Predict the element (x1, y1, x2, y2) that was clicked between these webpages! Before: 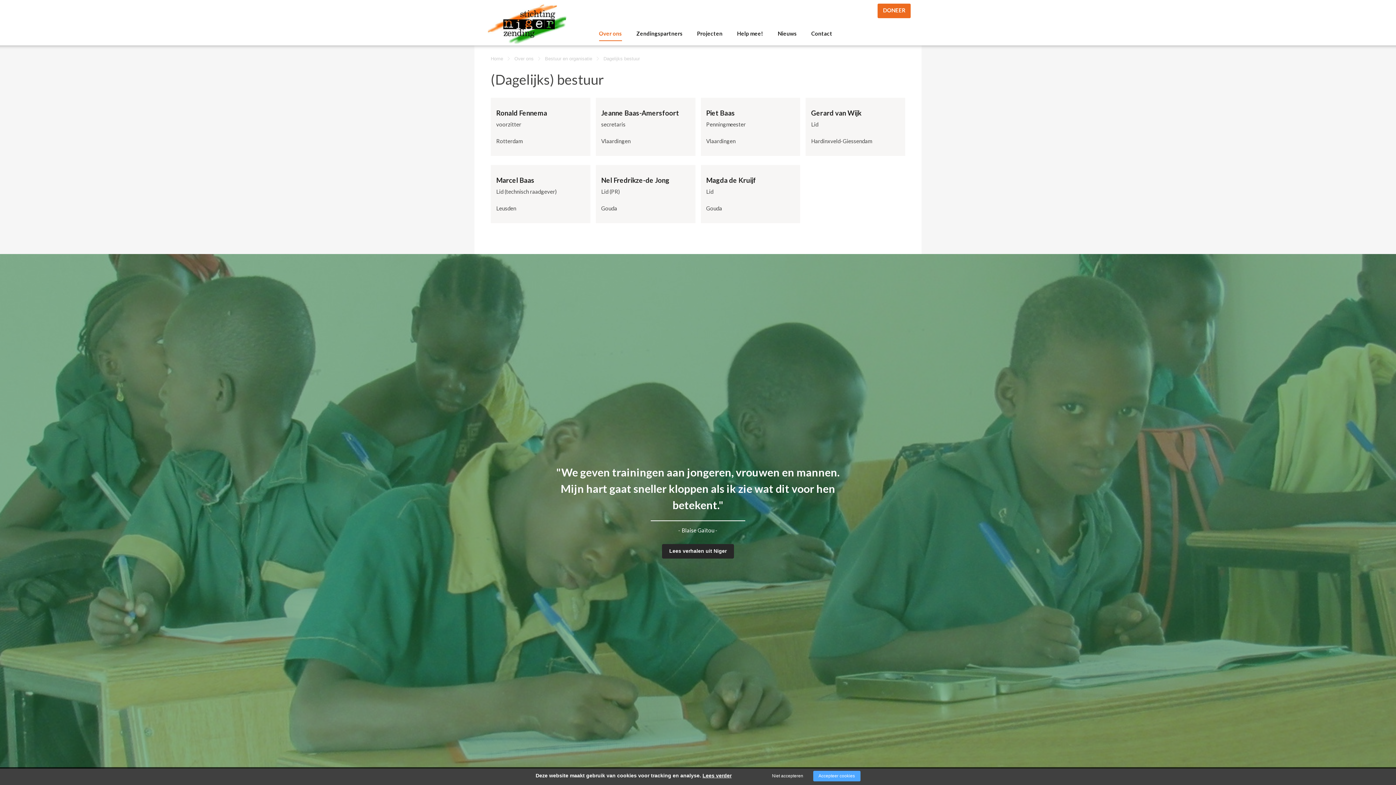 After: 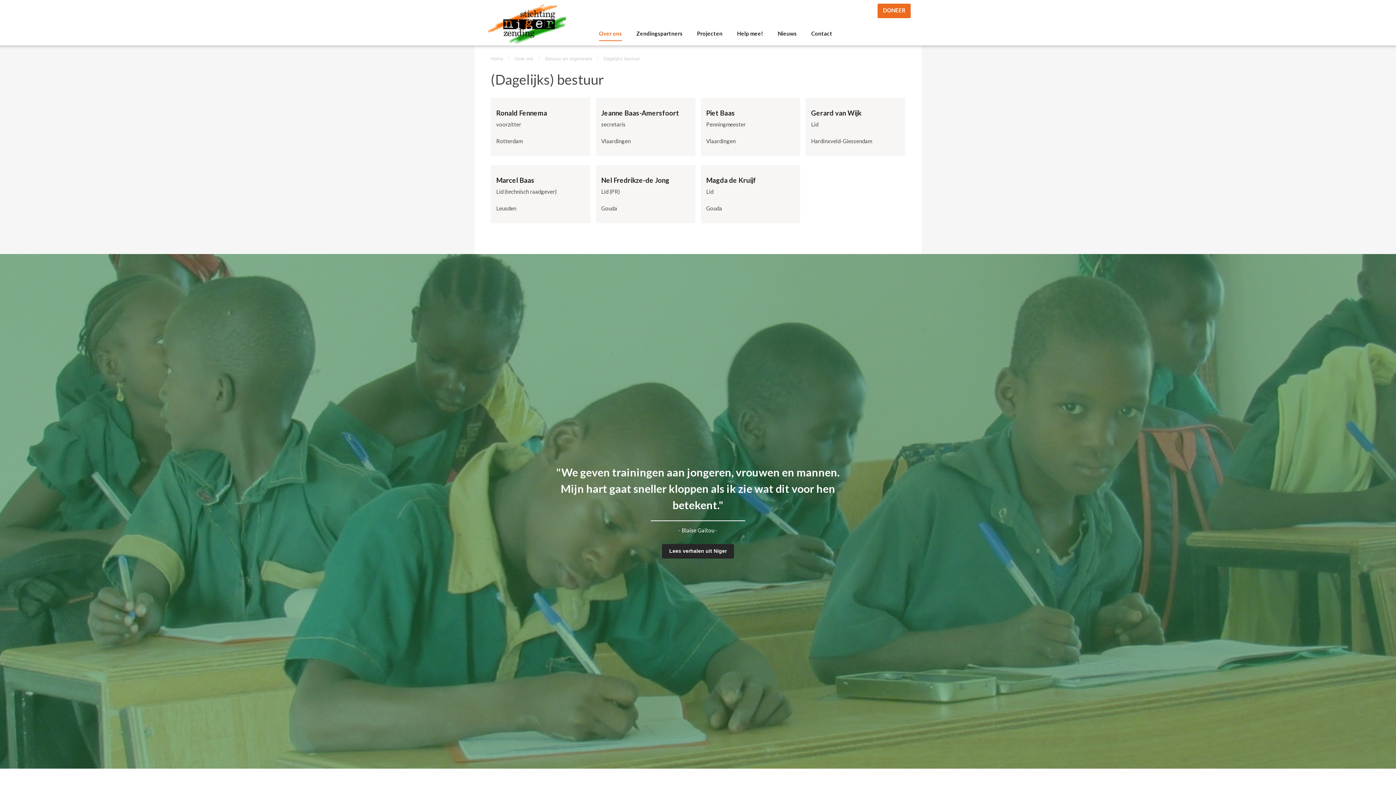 Action: bbox: (766, 771, 808, 781) label: Niet accepteren